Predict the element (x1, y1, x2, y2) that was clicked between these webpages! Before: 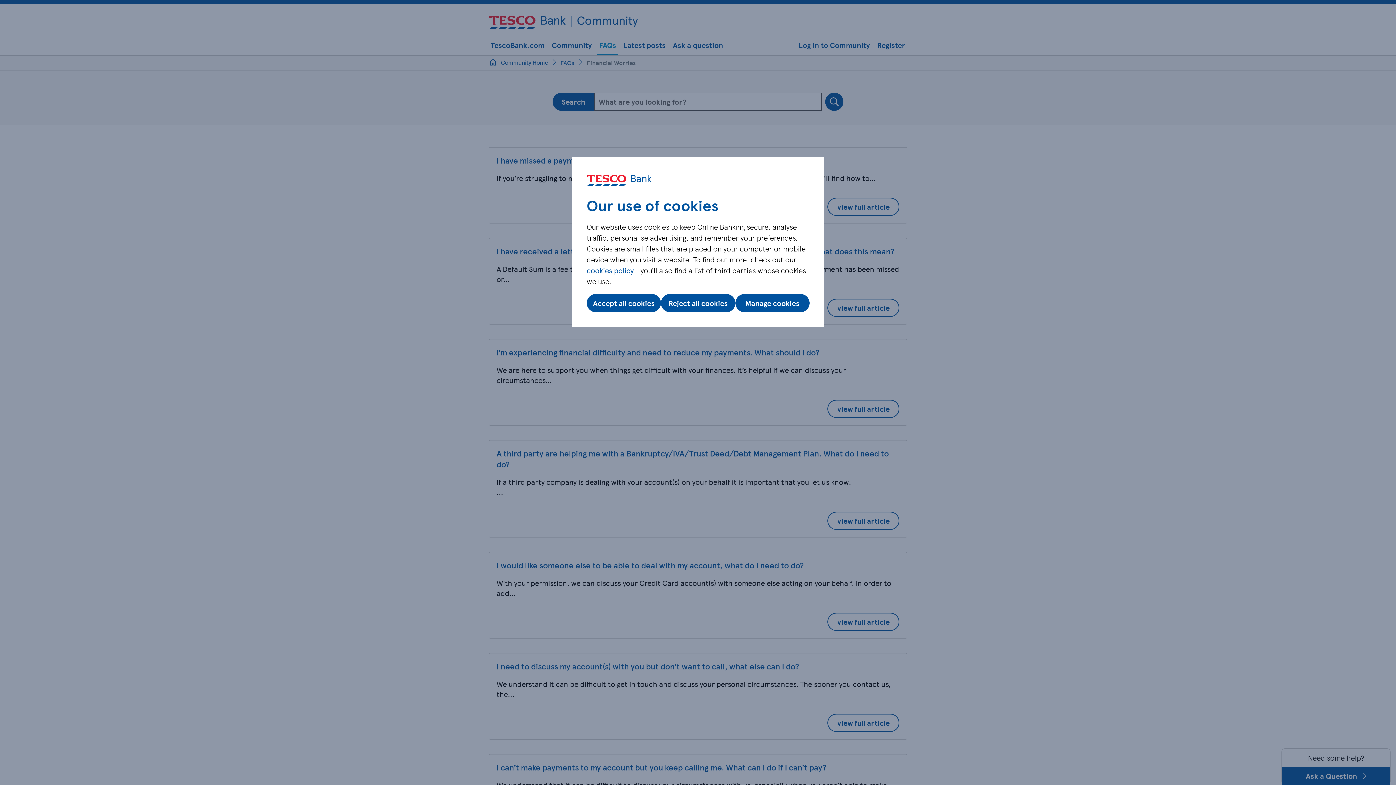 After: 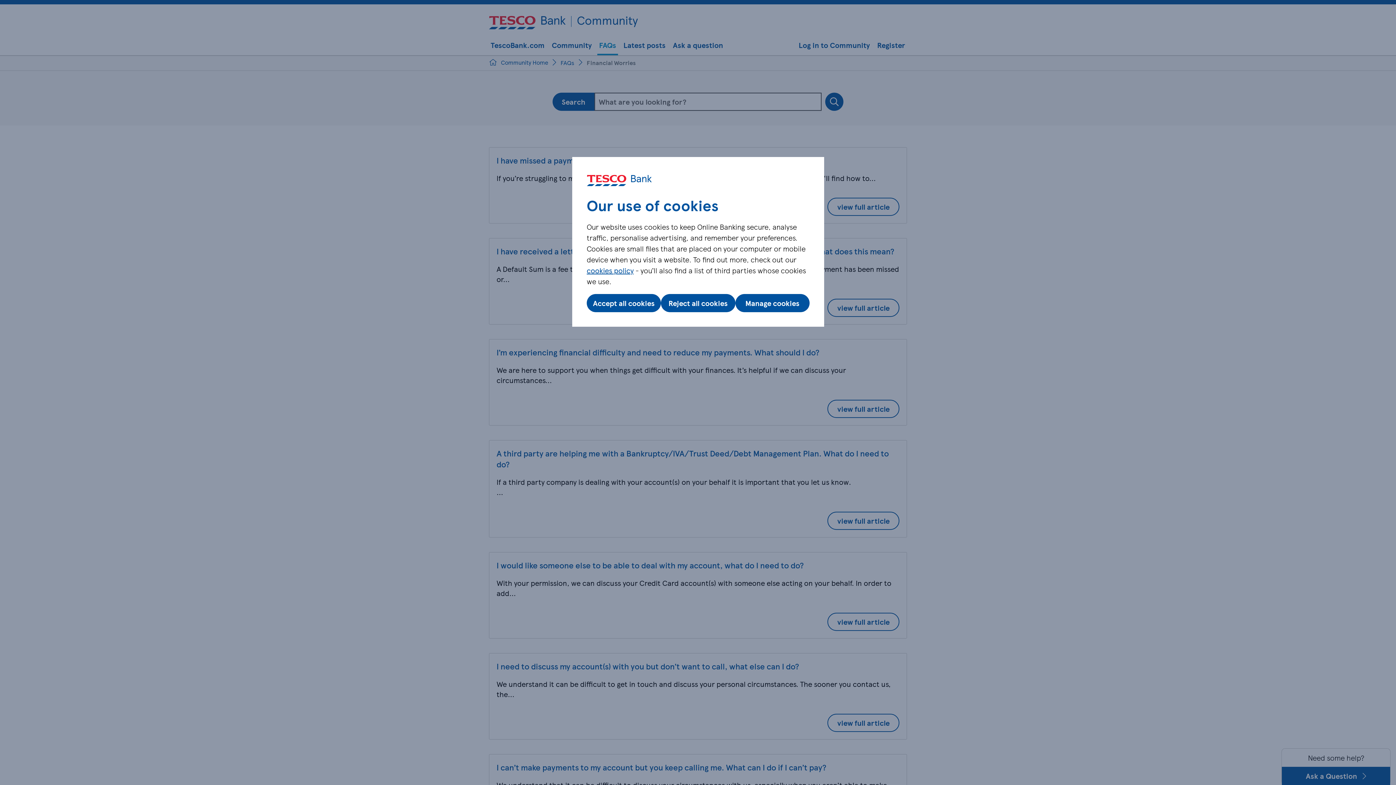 Action: bbox: (586, 265, 633, 275) label: cookies policy